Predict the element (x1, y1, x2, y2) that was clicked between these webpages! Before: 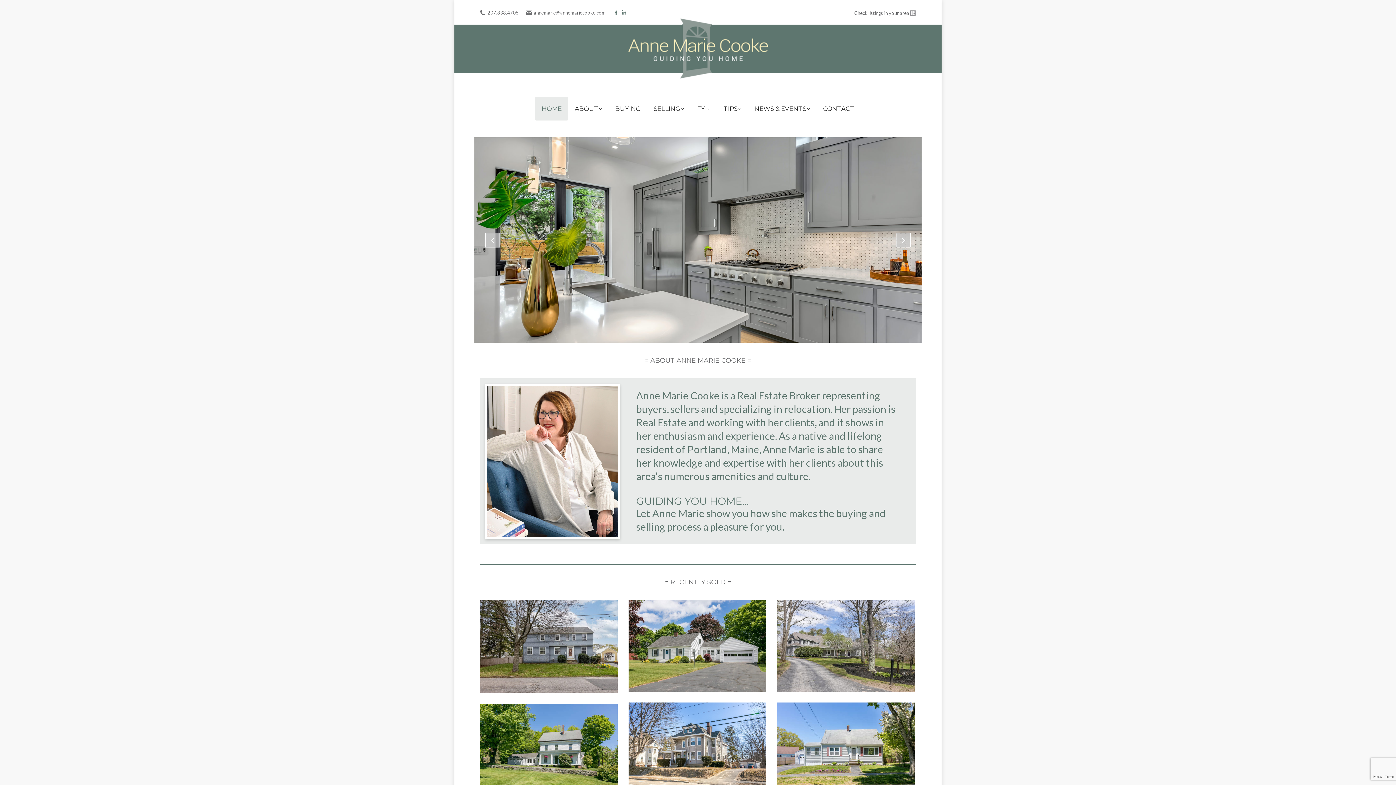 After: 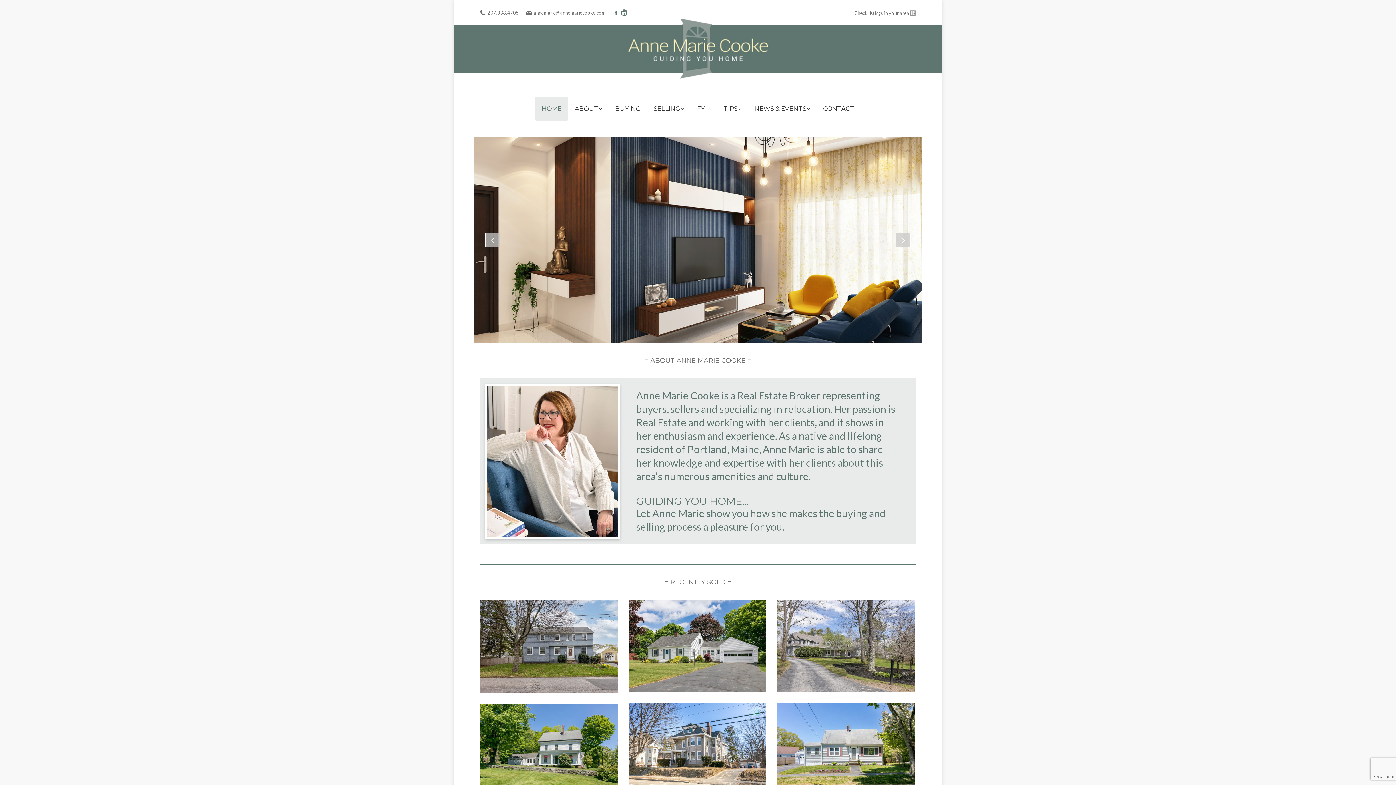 Action: label: Linkedin page opens in new window bbox: (621, 9, 627, 15)